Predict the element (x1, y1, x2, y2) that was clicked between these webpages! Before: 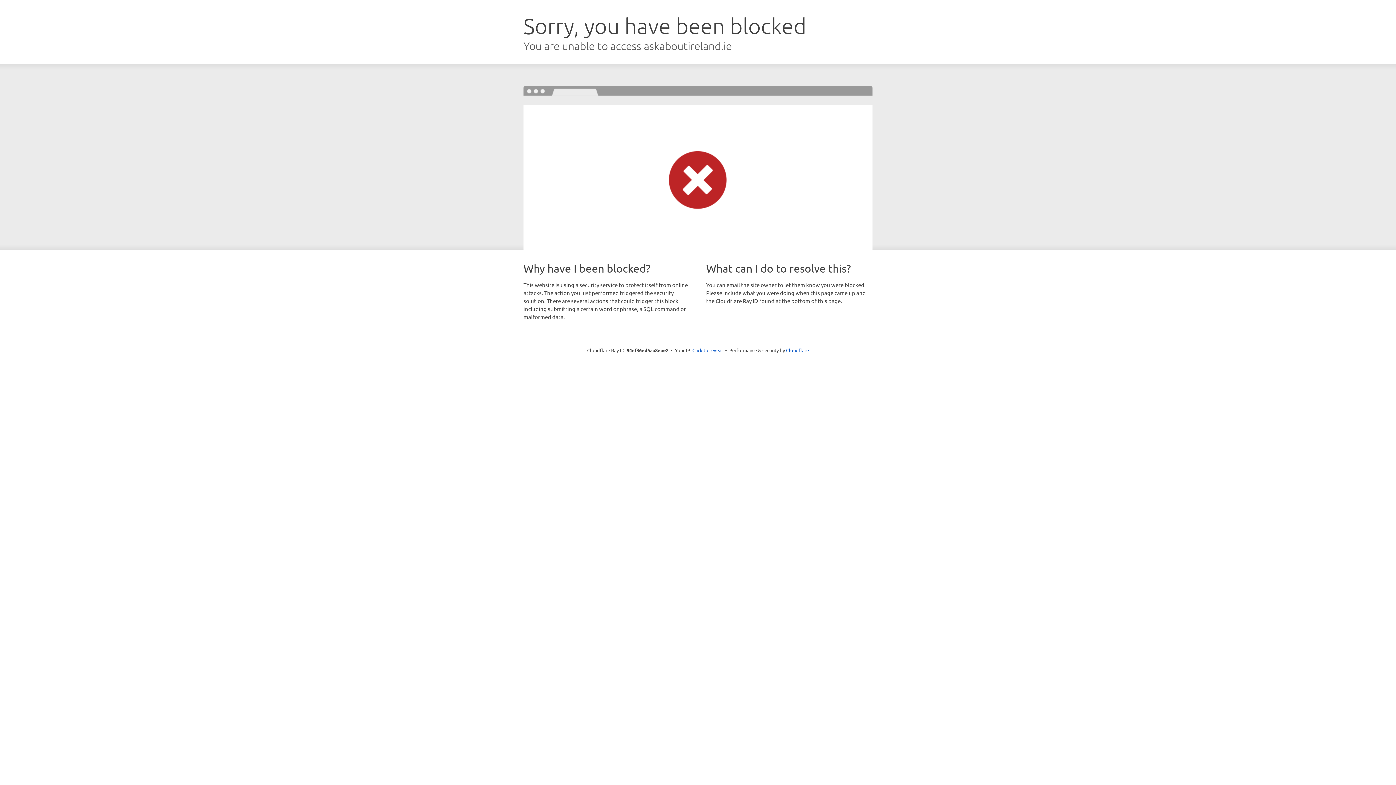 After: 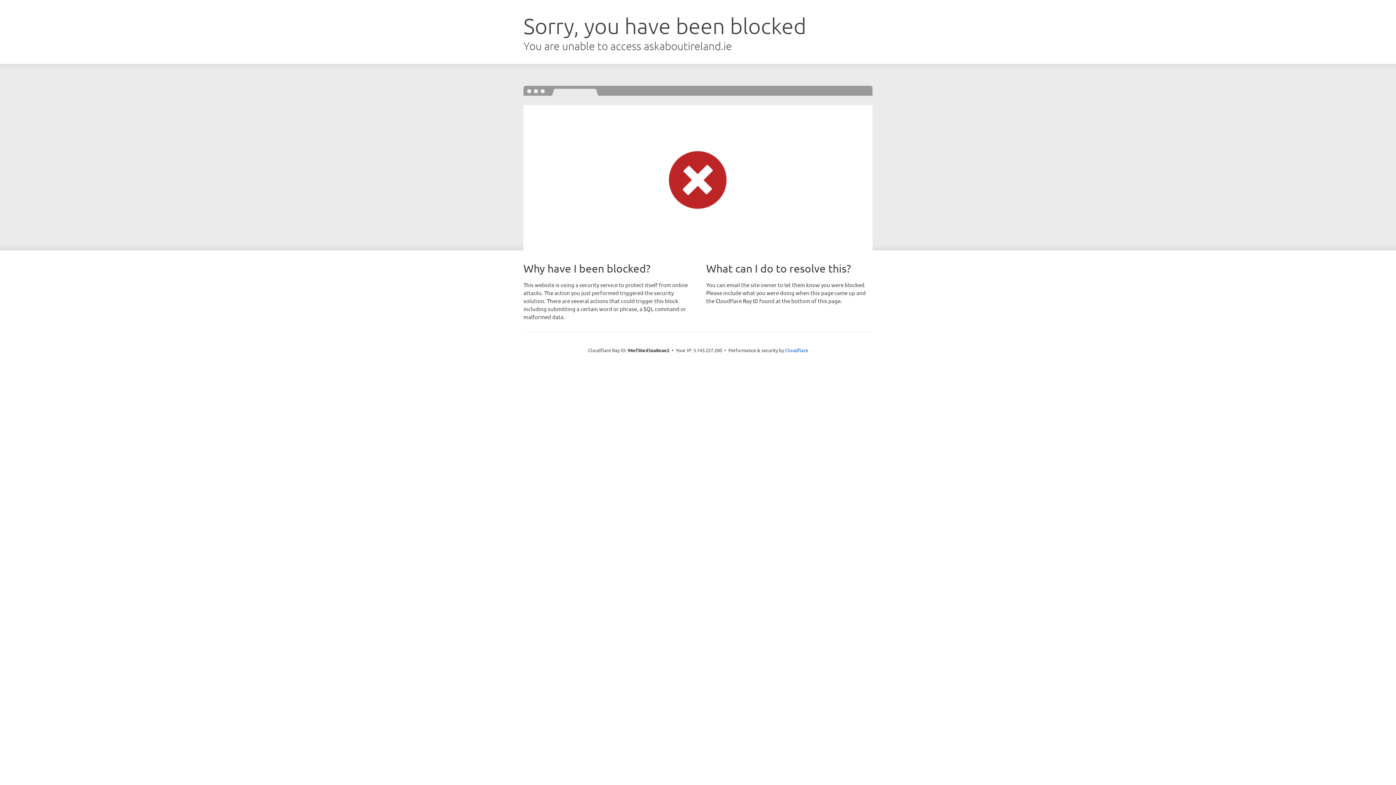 Action: label: Click to reveal bbox: (692, 346, 723, 353)